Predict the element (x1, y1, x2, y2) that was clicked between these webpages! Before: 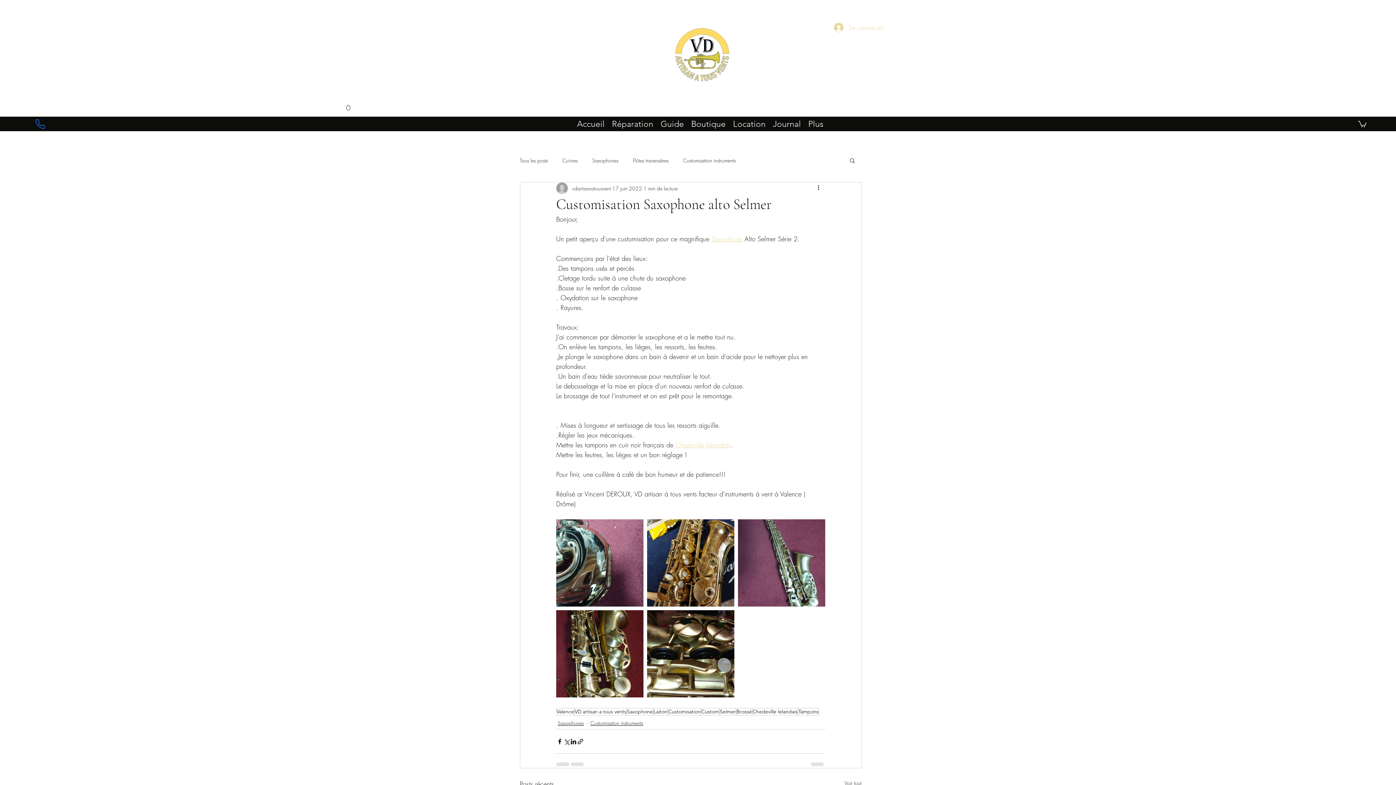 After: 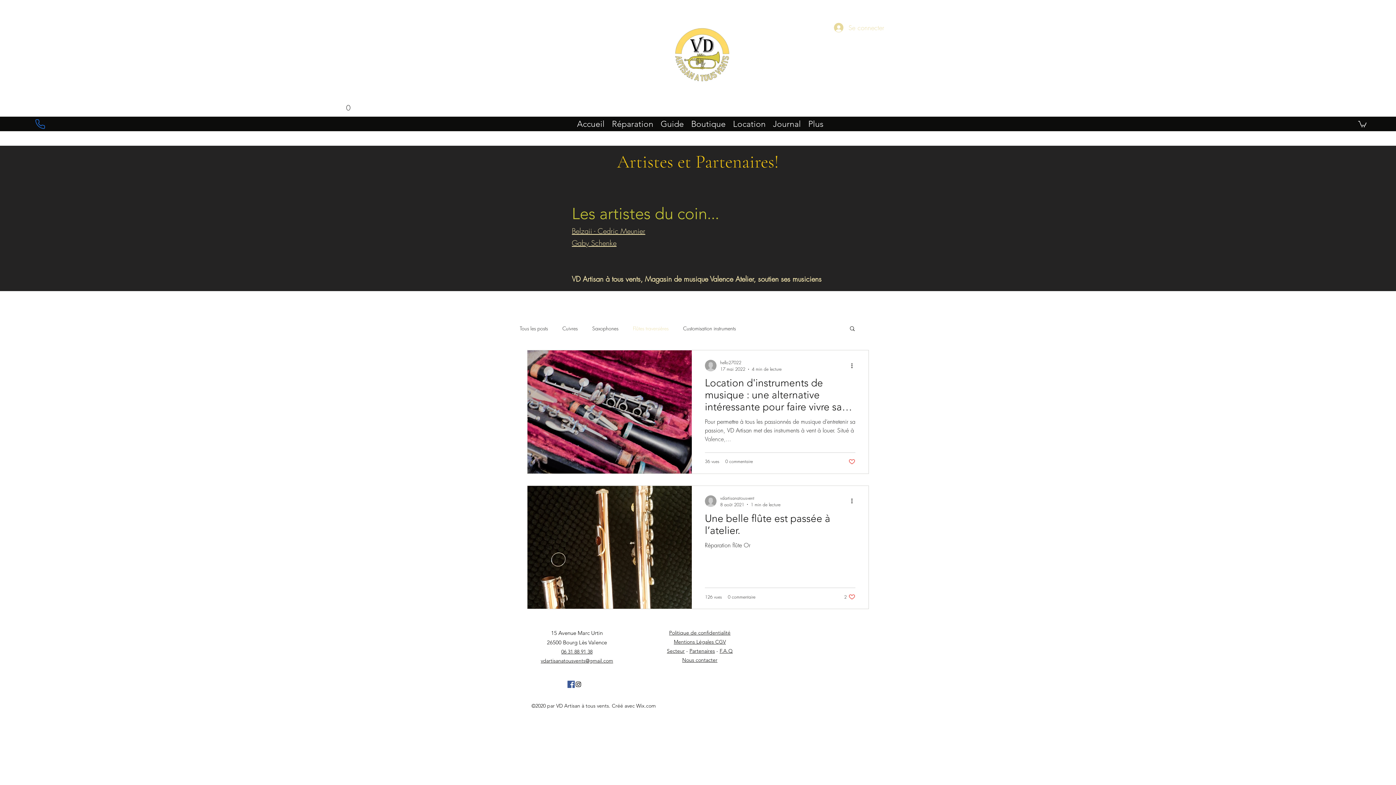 Action: label: Flûtes traversières bbox: (633, 157, 668, 163)